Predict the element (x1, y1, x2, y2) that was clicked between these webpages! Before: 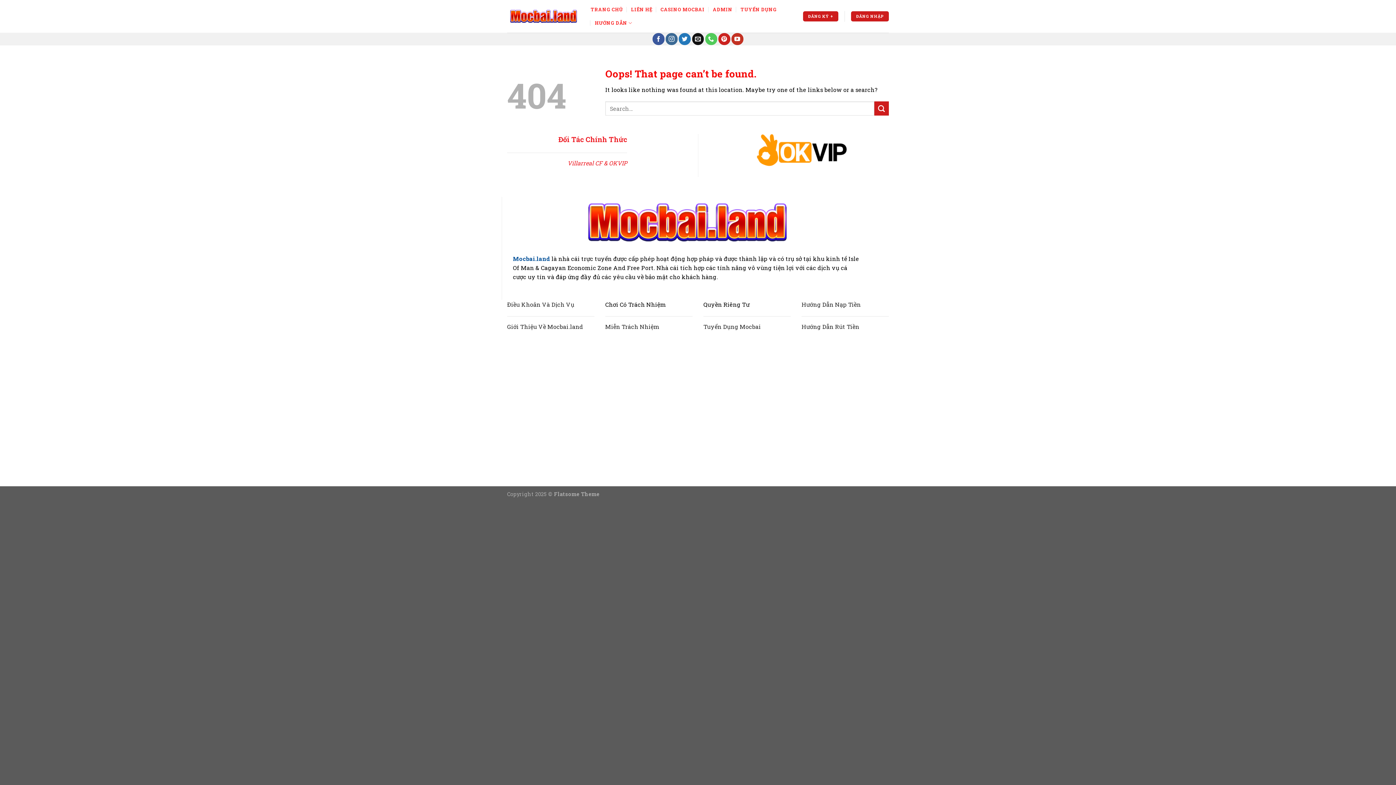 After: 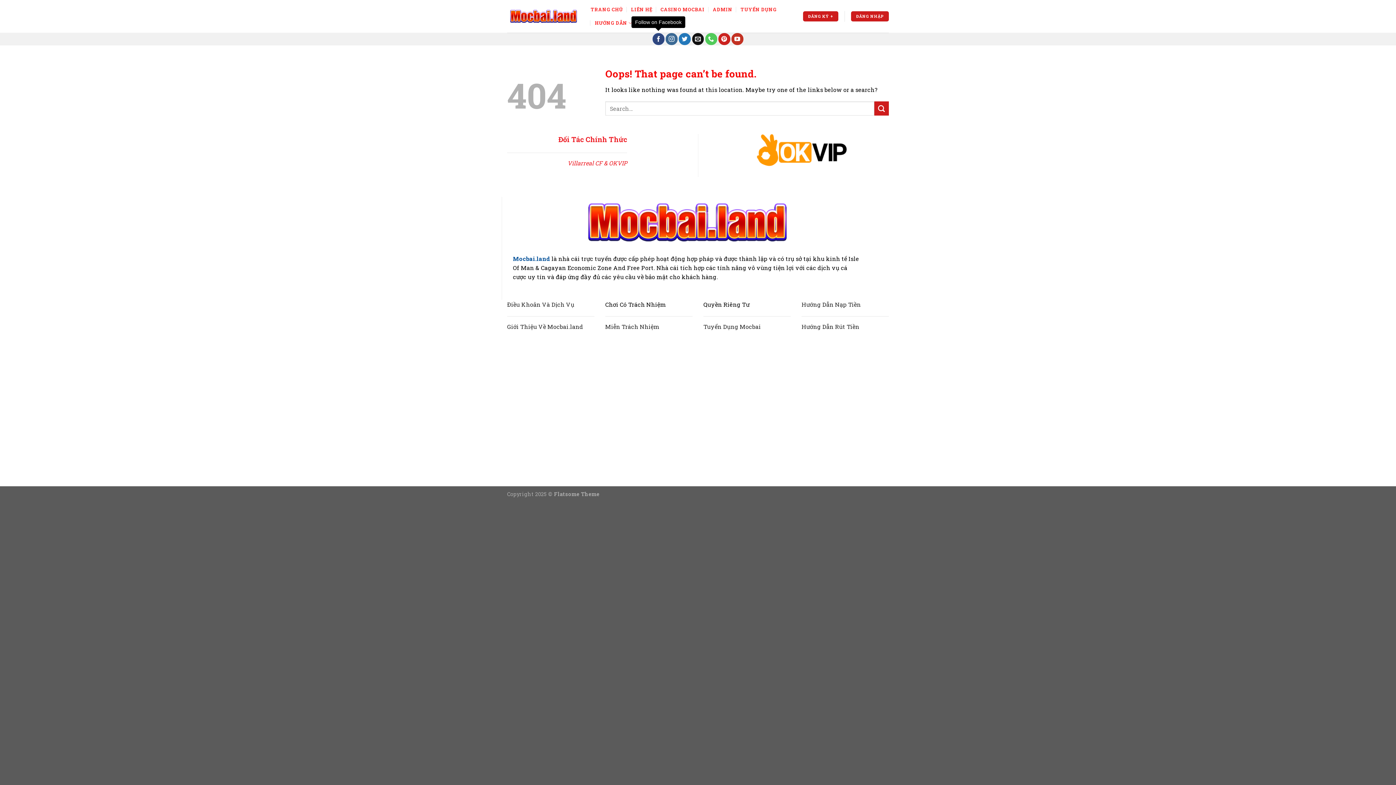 Action: label: Follow on Facebook bbox: (652, 33, 664, 45)